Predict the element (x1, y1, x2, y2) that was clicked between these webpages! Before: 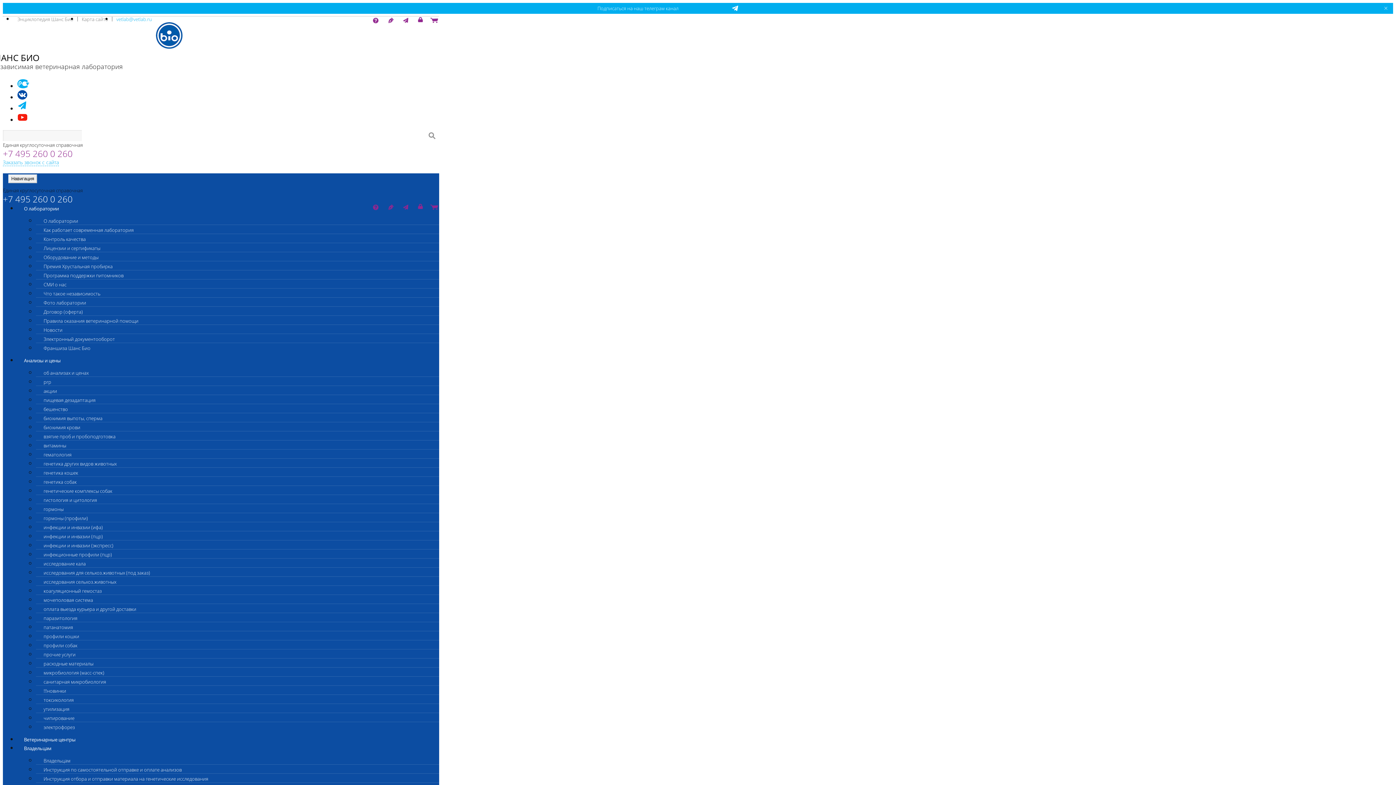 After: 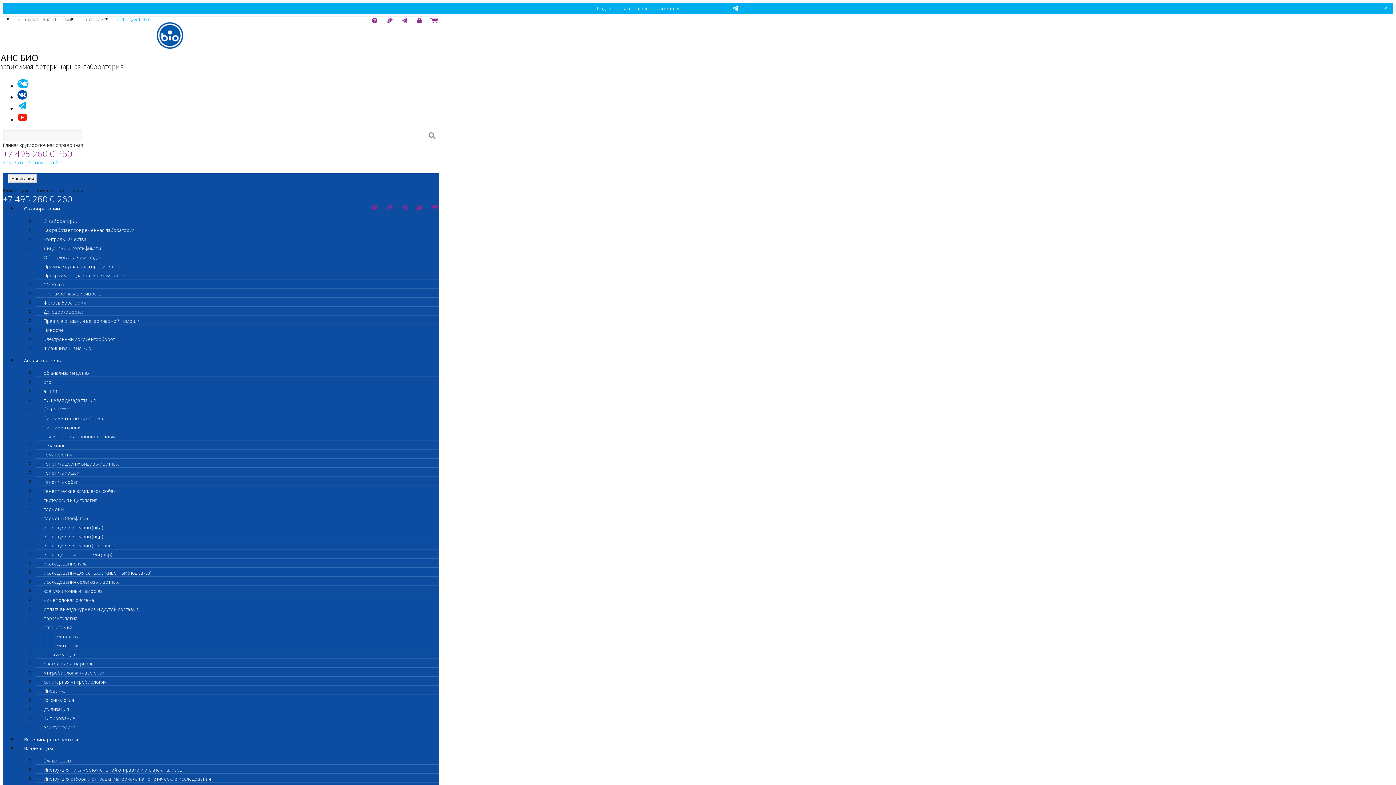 Action: label: Инструкция по самостоятельной отправке и оплате анализов bbox: (40, 764, 185, 775)